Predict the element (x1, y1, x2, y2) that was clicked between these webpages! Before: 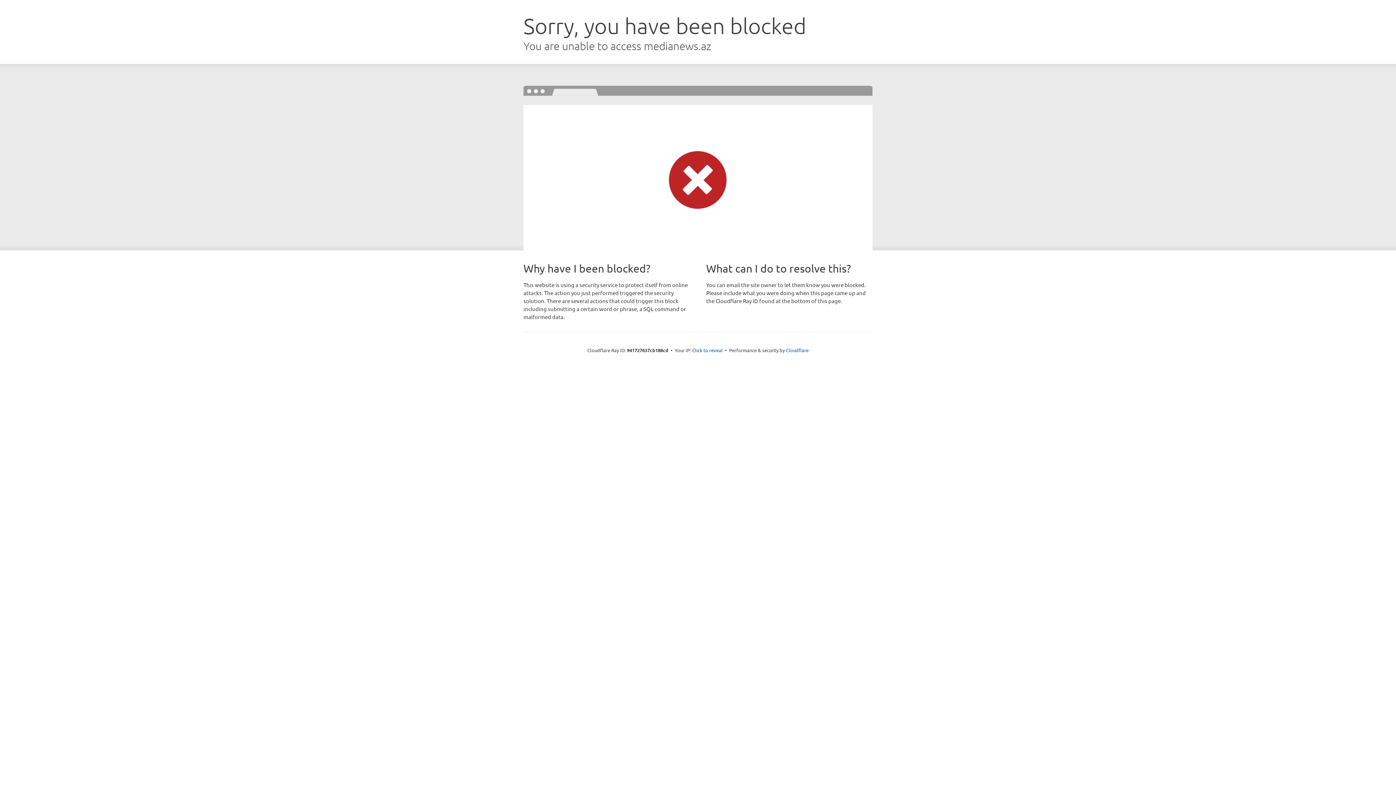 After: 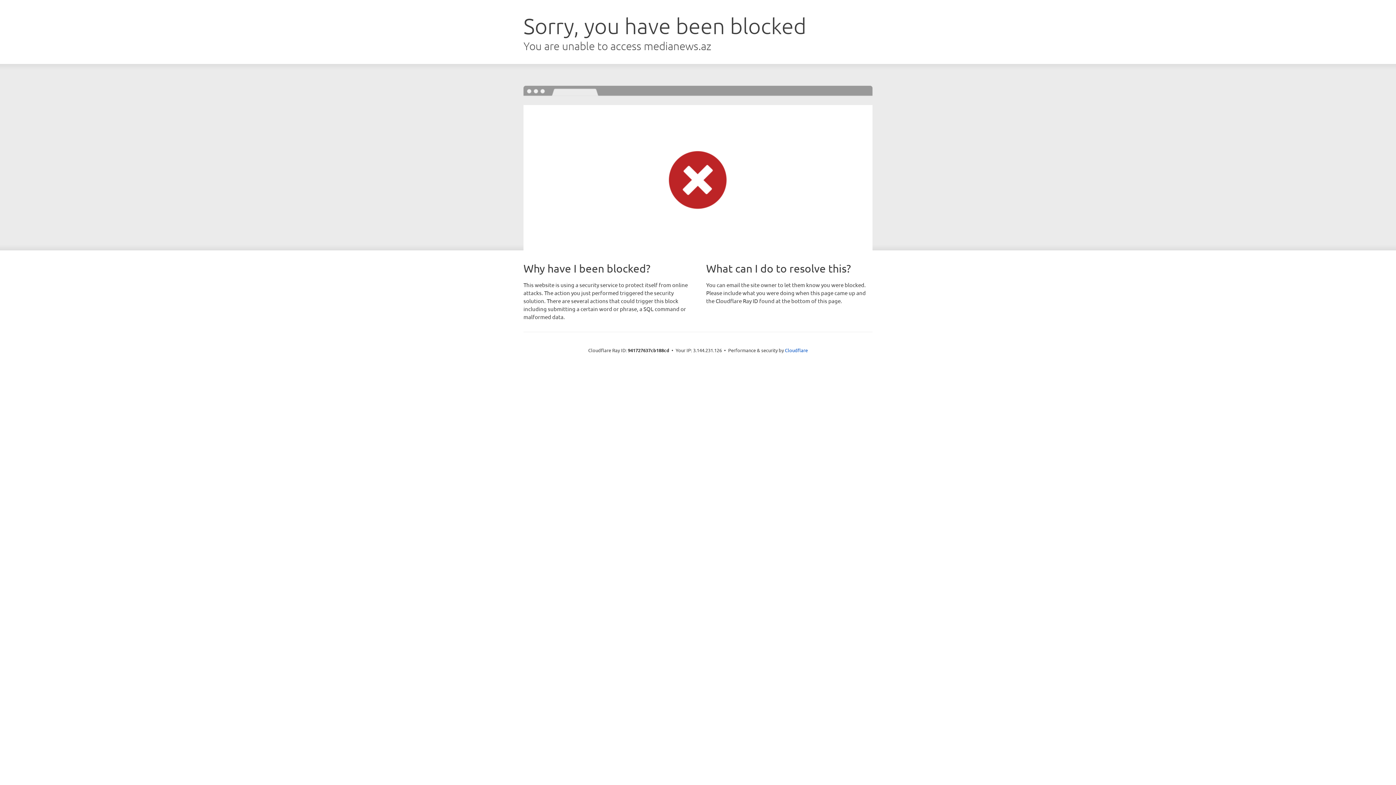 Action: bbox: (692, 346, 722, 353) label: Click to reveal